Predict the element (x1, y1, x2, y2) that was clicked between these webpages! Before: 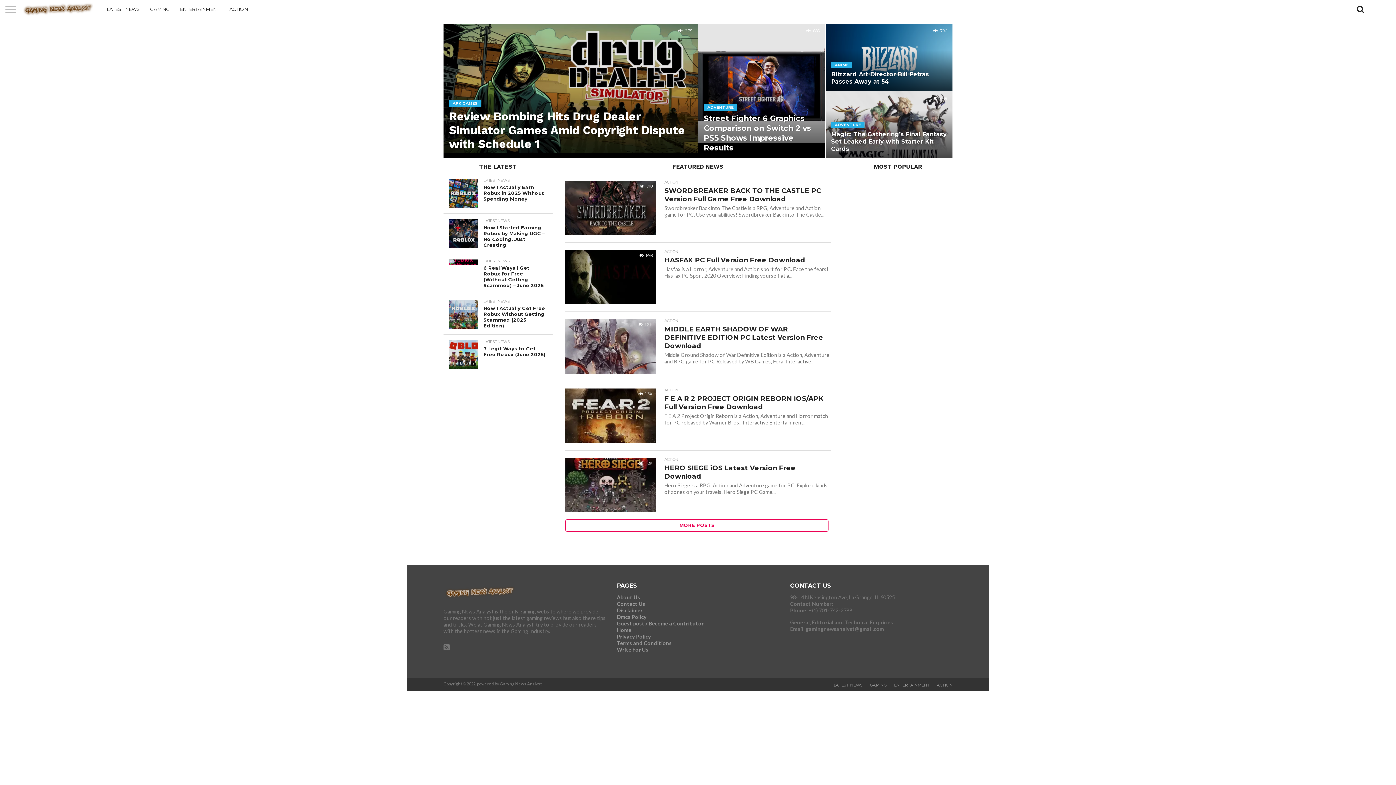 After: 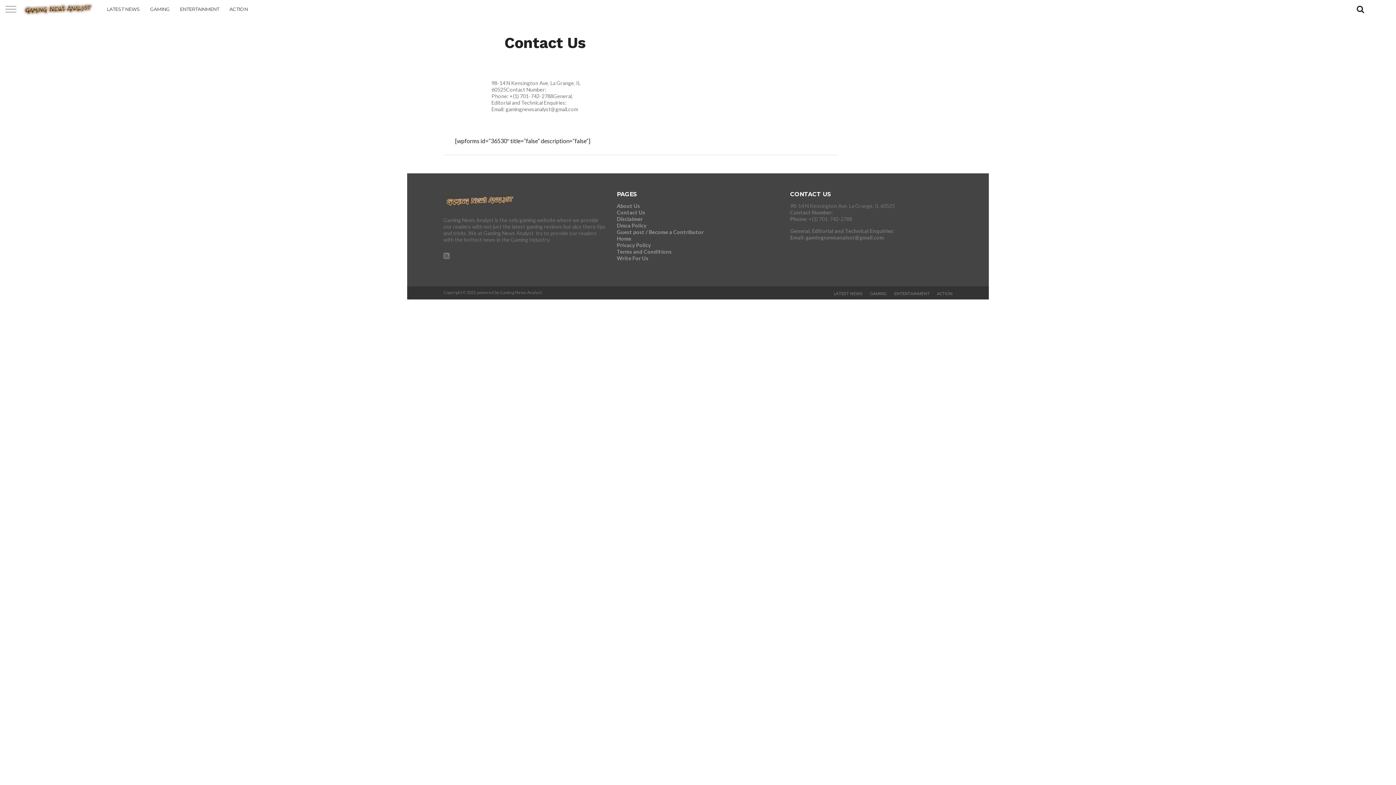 Action: bbox: (617, 601, 645, 607) label: Contact Us